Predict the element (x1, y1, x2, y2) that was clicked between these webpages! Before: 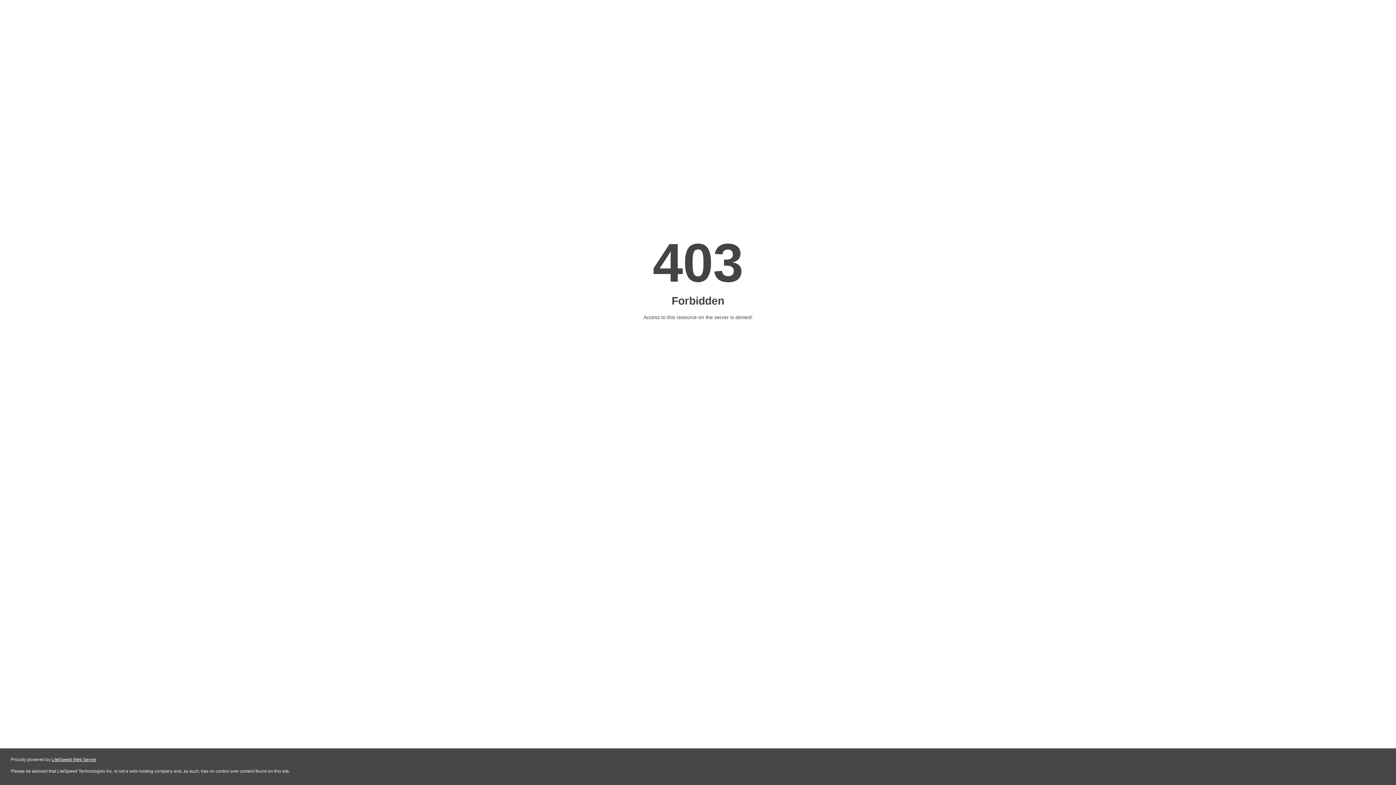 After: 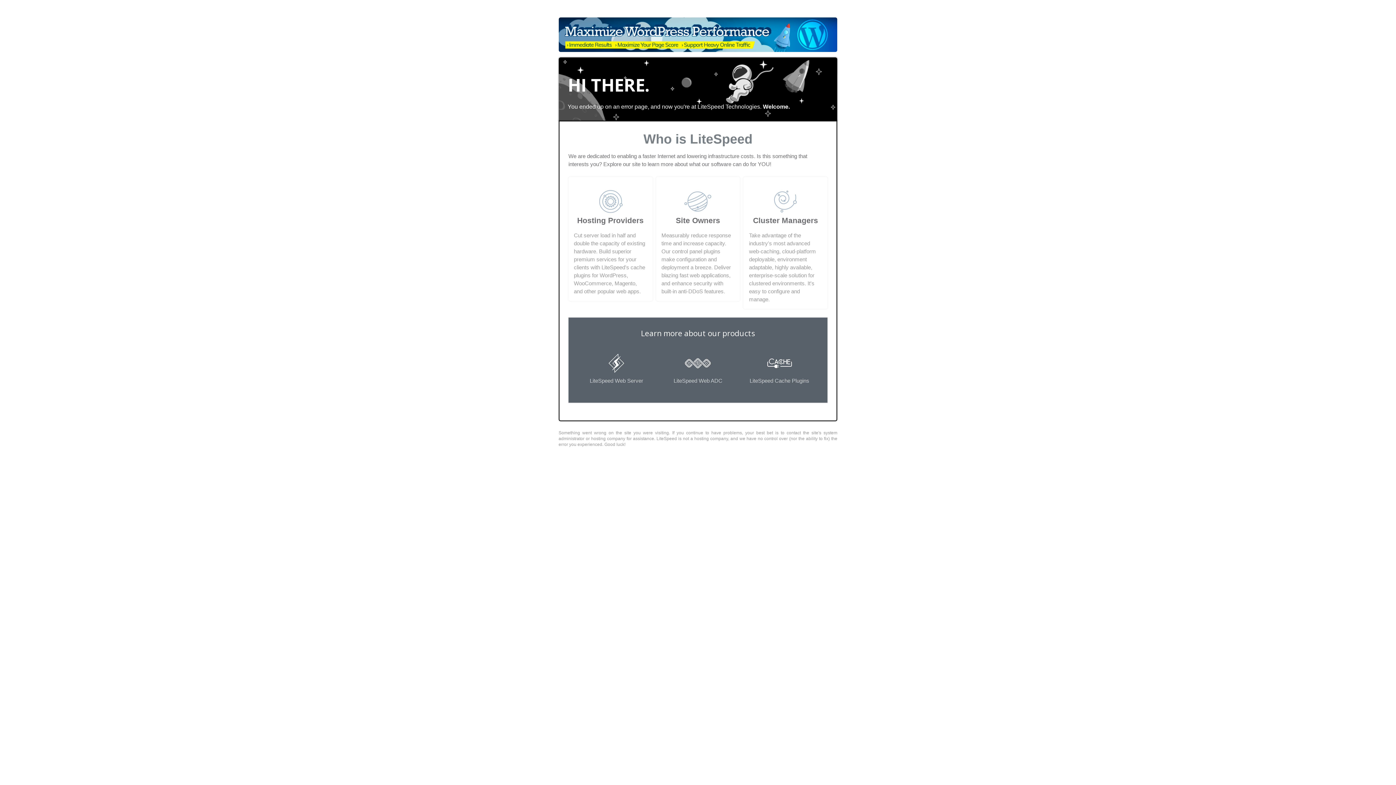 Action: bbox: (51, 757, 96, 762) label: LiteSpeed Web Server